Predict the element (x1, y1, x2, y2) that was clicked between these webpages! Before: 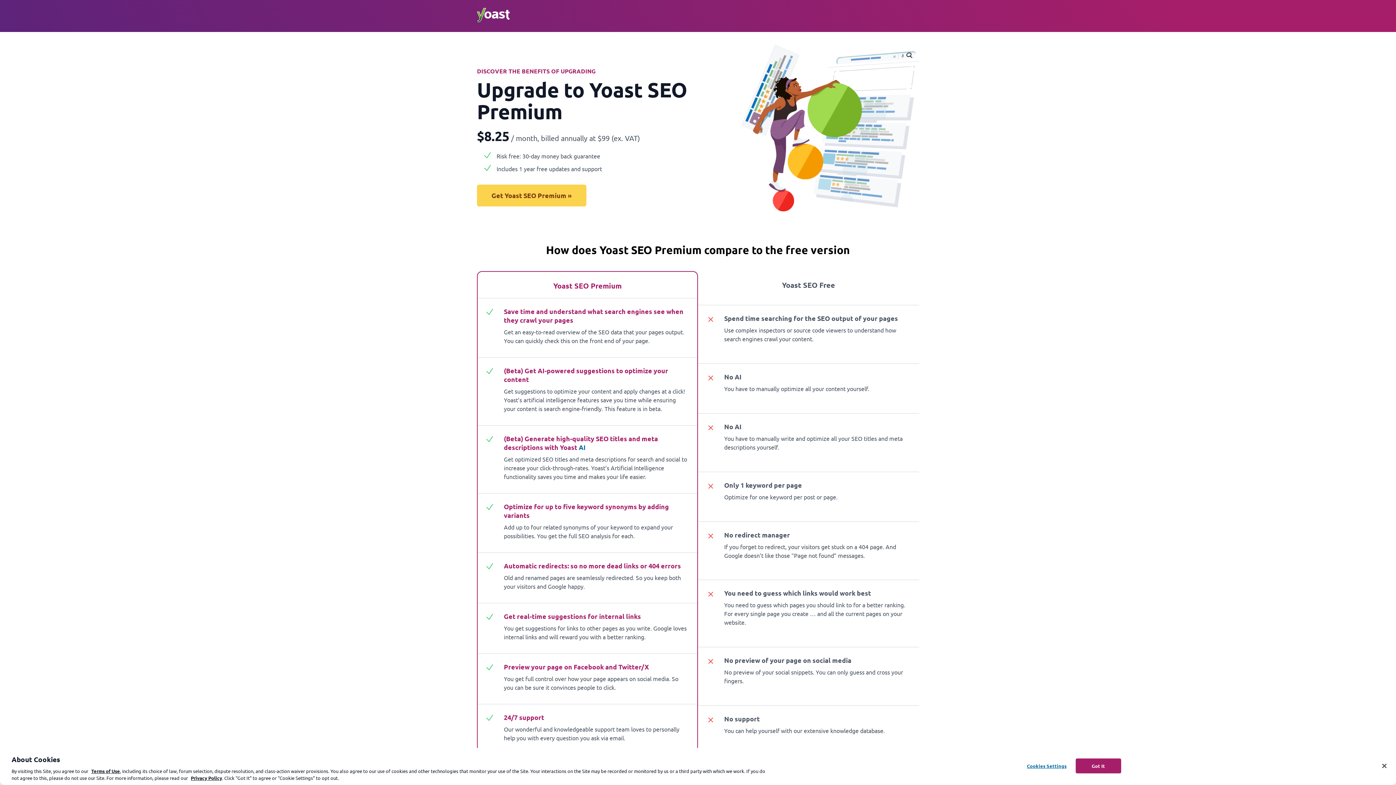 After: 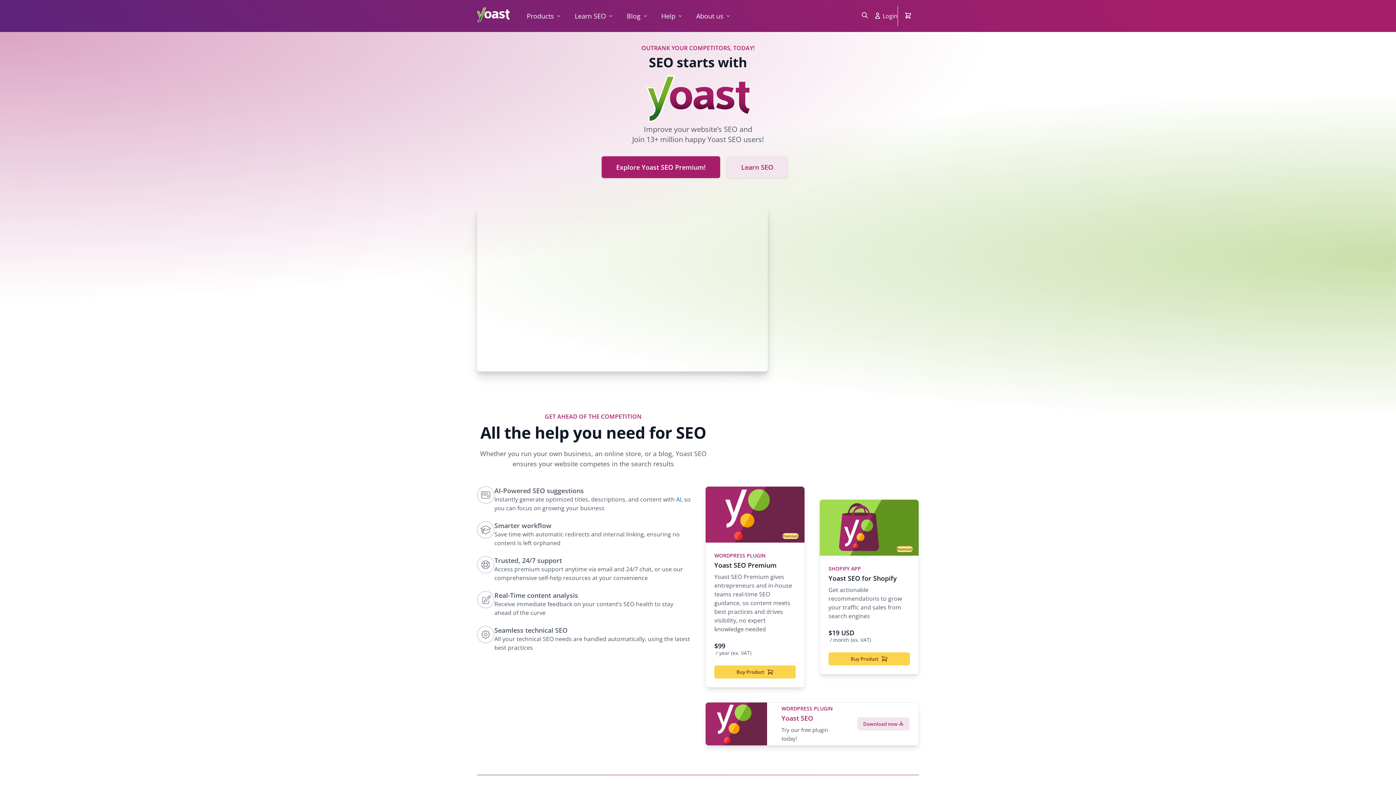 Action: bbox: (477, 7, 509, 24)